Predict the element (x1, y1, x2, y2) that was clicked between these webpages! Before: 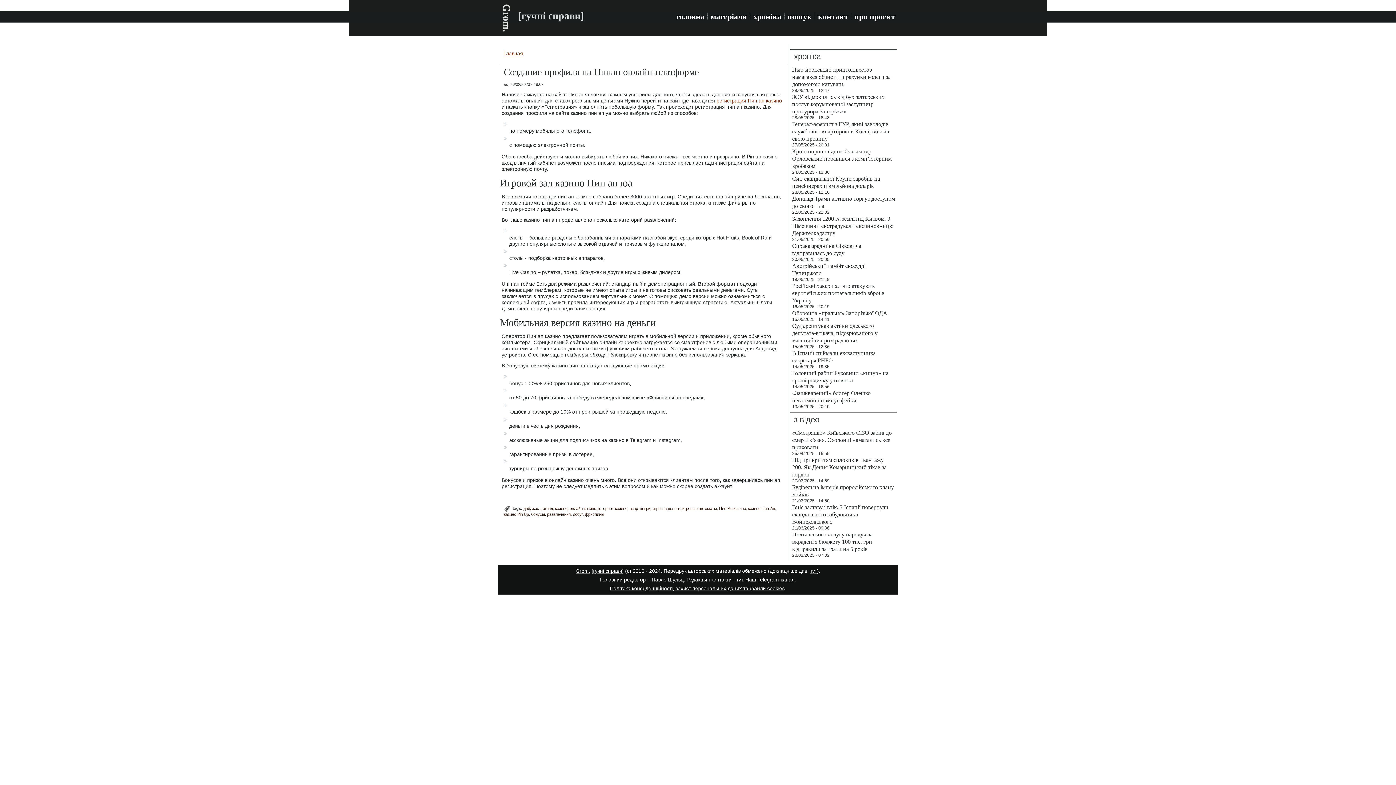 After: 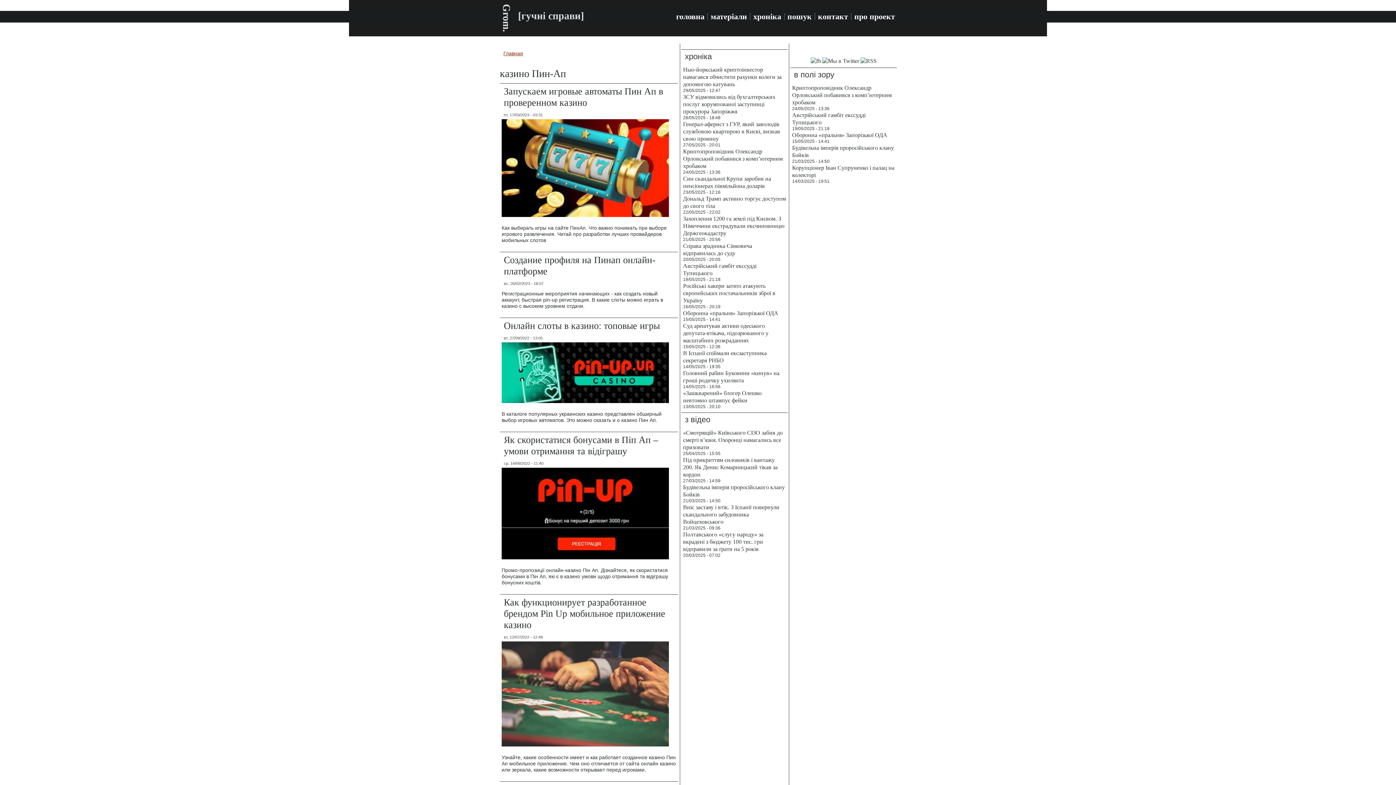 Action: bbox: (748, 506, 776, 510) label: казино Пин-Ап